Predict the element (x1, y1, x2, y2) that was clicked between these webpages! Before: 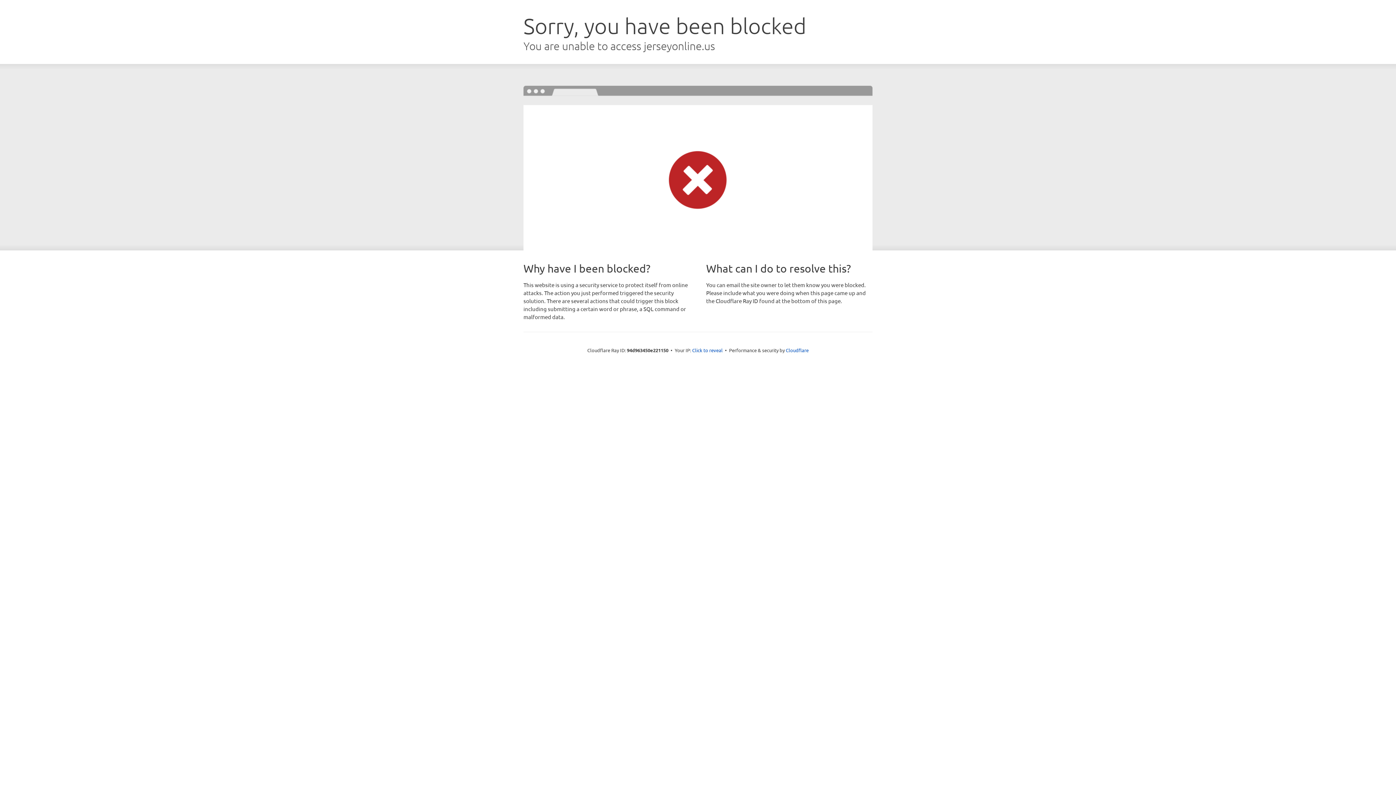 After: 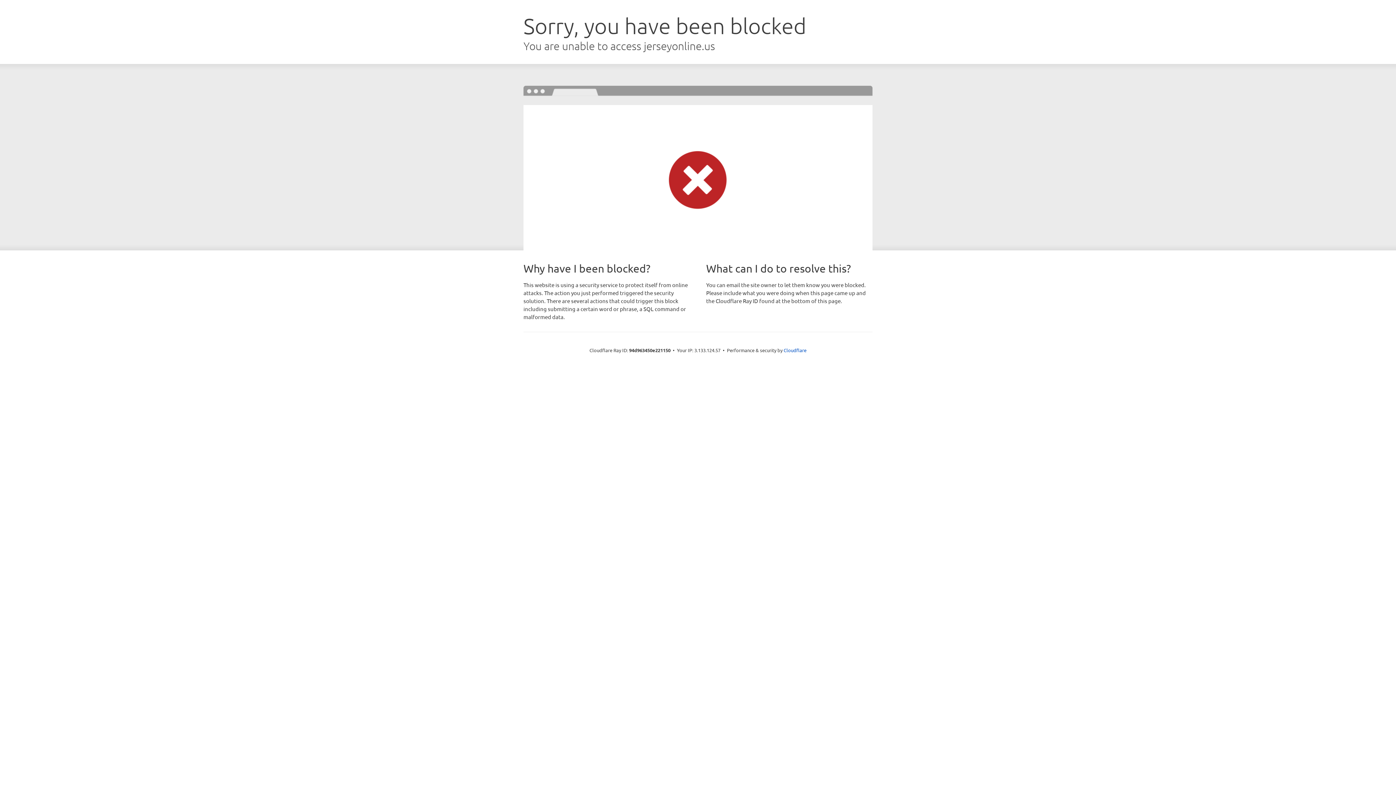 Action: bbox: (692, 346, 722, 353) label: Click to reveal